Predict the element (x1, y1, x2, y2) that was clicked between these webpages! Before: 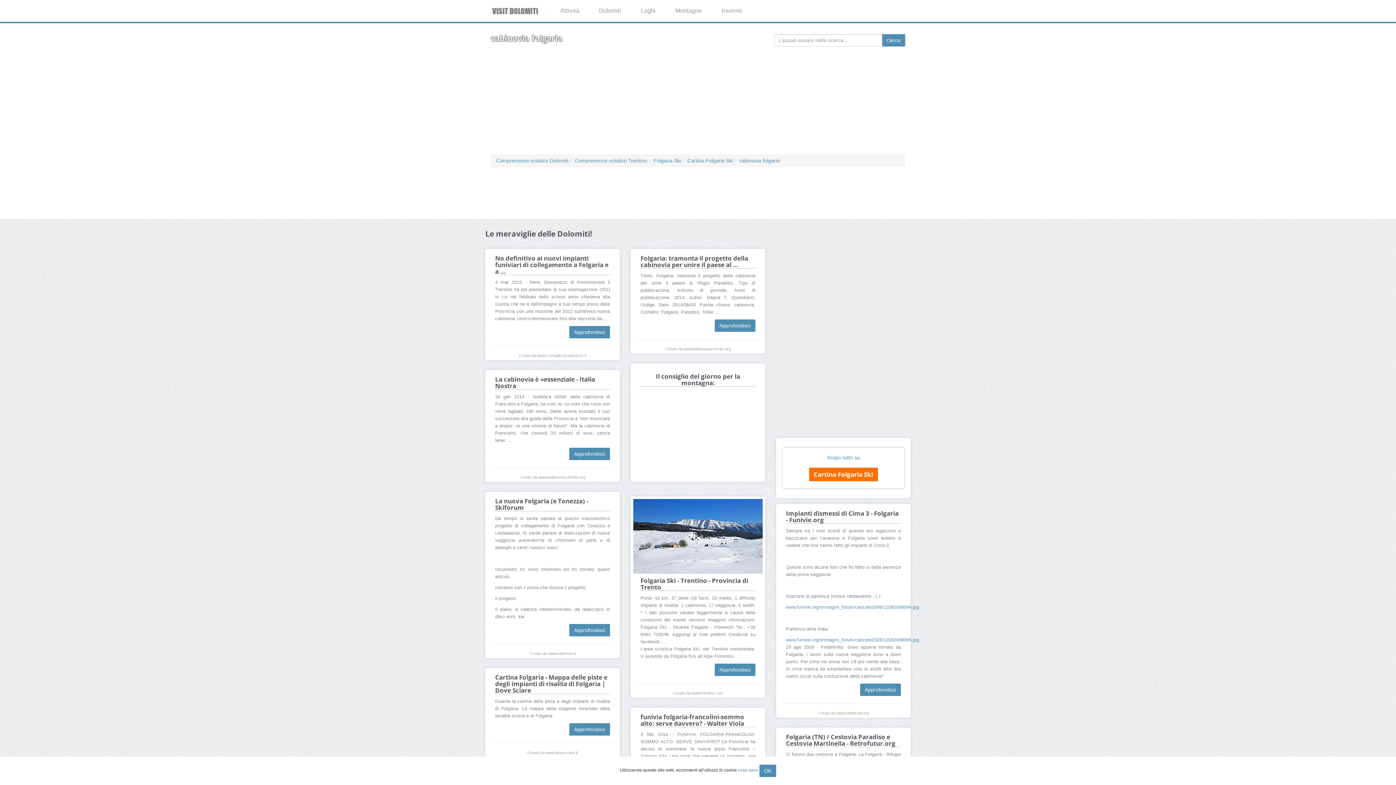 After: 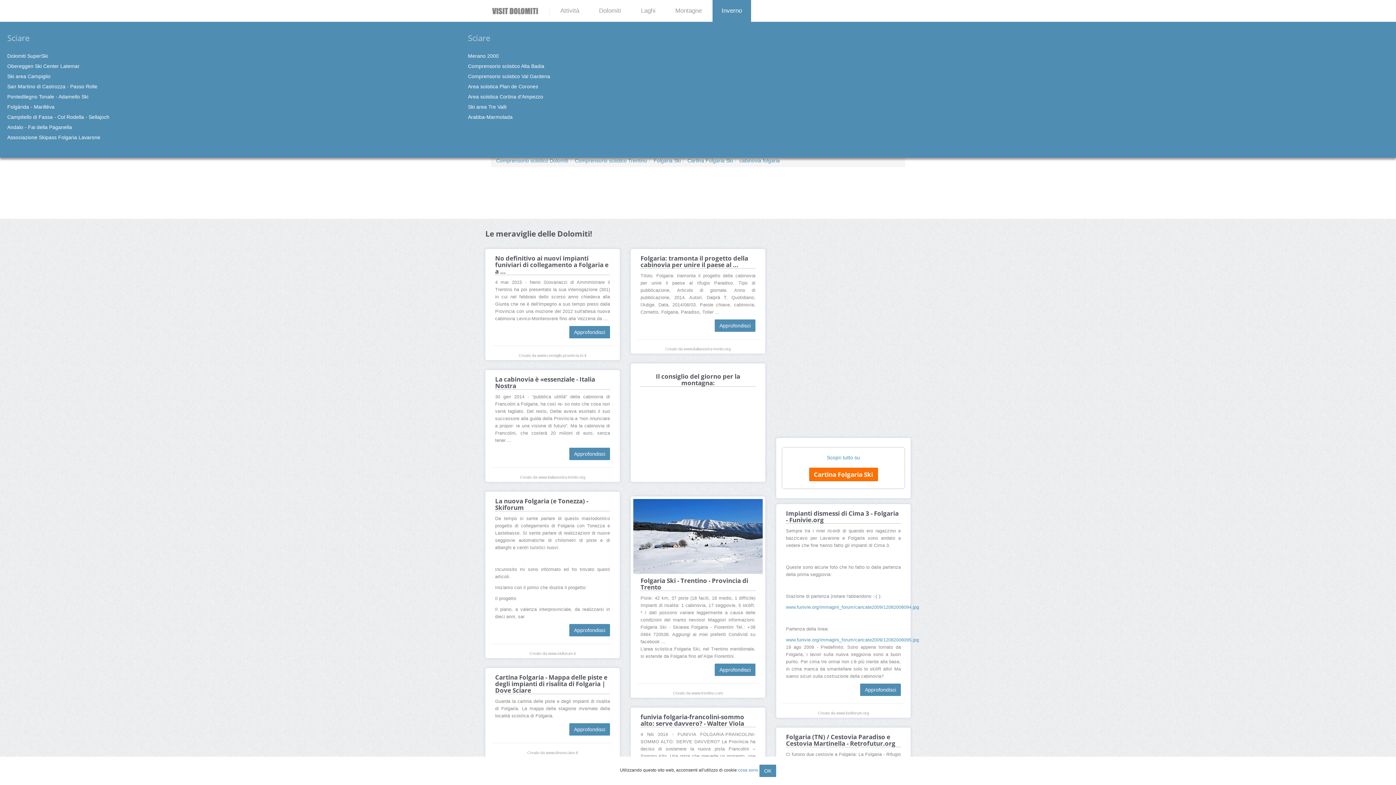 Action: label: Inverno bbox: (712, 0, 751, 21)